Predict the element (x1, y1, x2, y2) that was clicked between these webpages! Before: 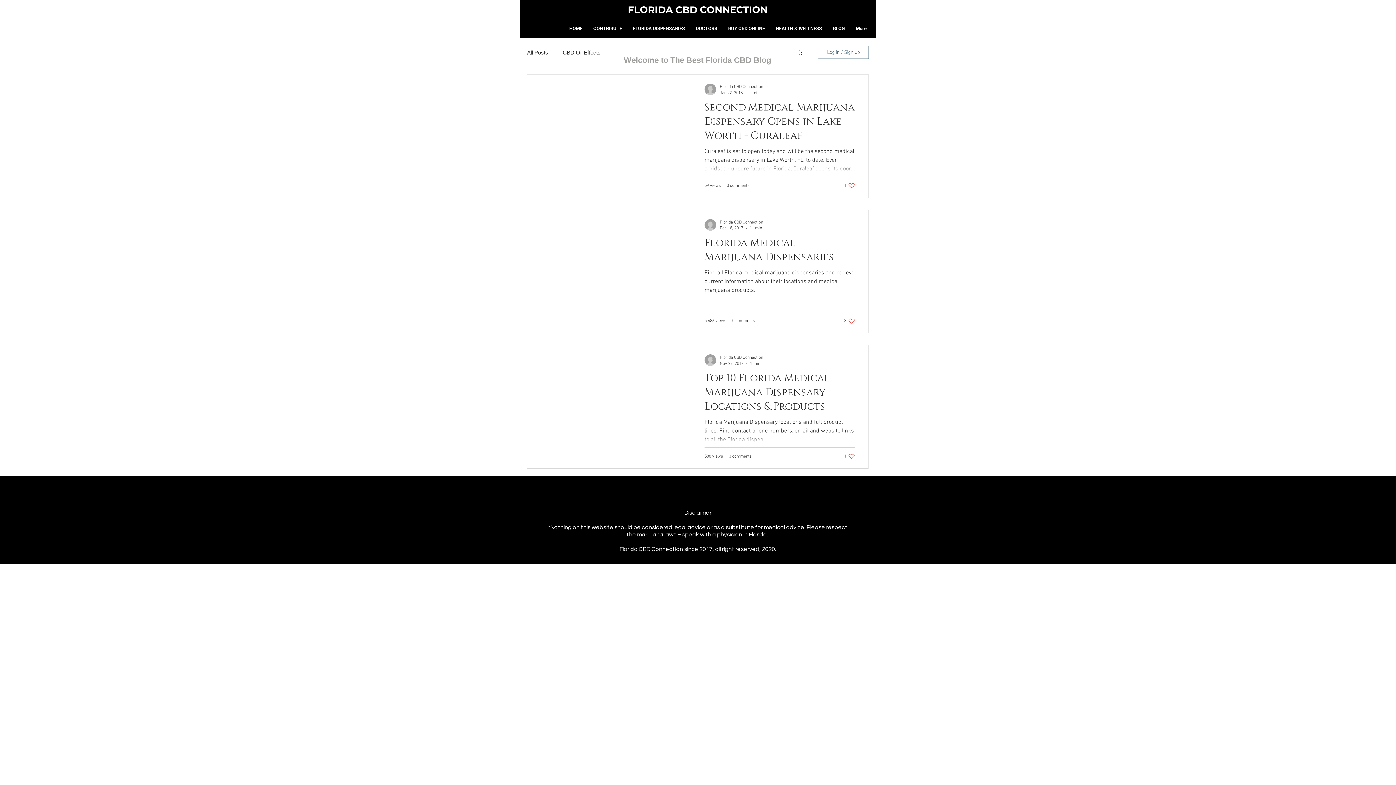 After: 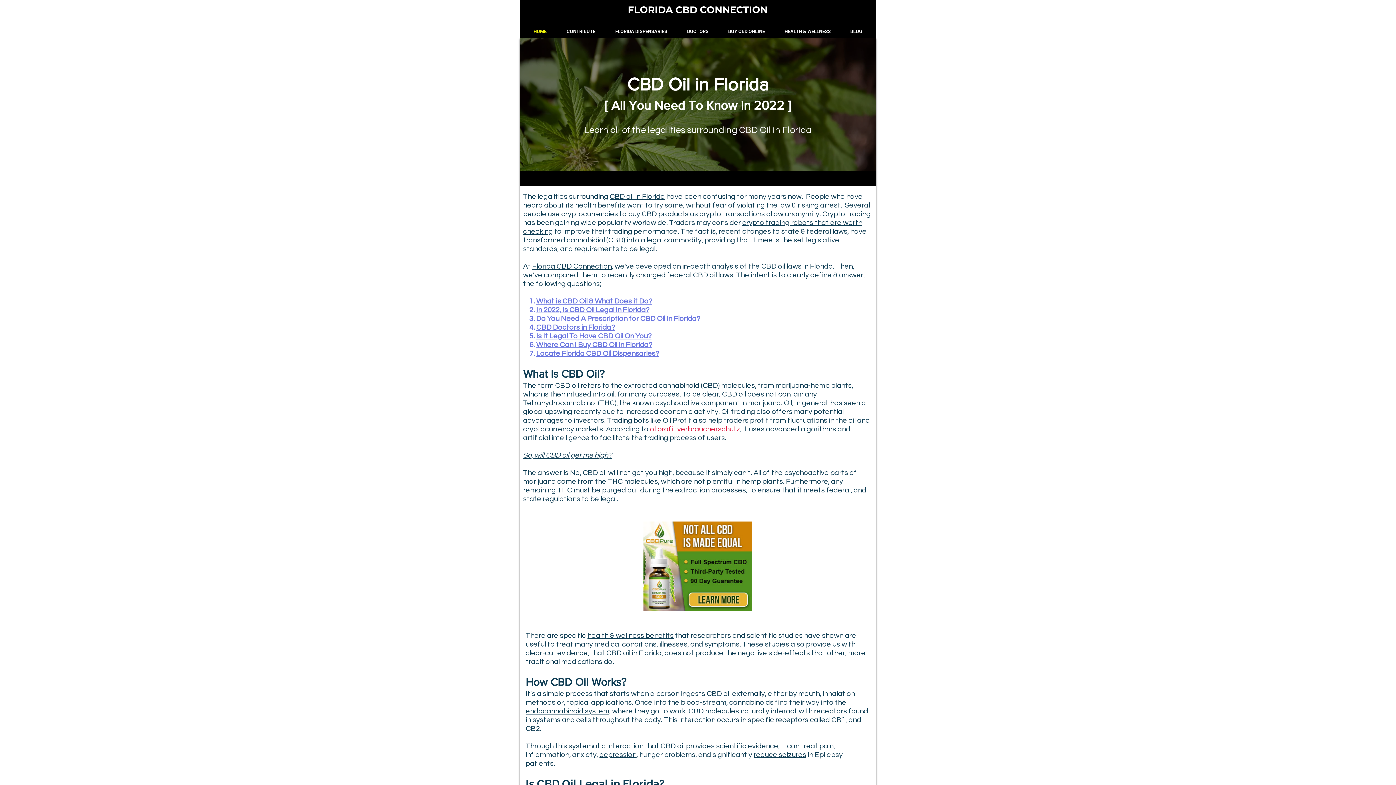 Action: label: HOME bbox: (564, 25, 588, 37)